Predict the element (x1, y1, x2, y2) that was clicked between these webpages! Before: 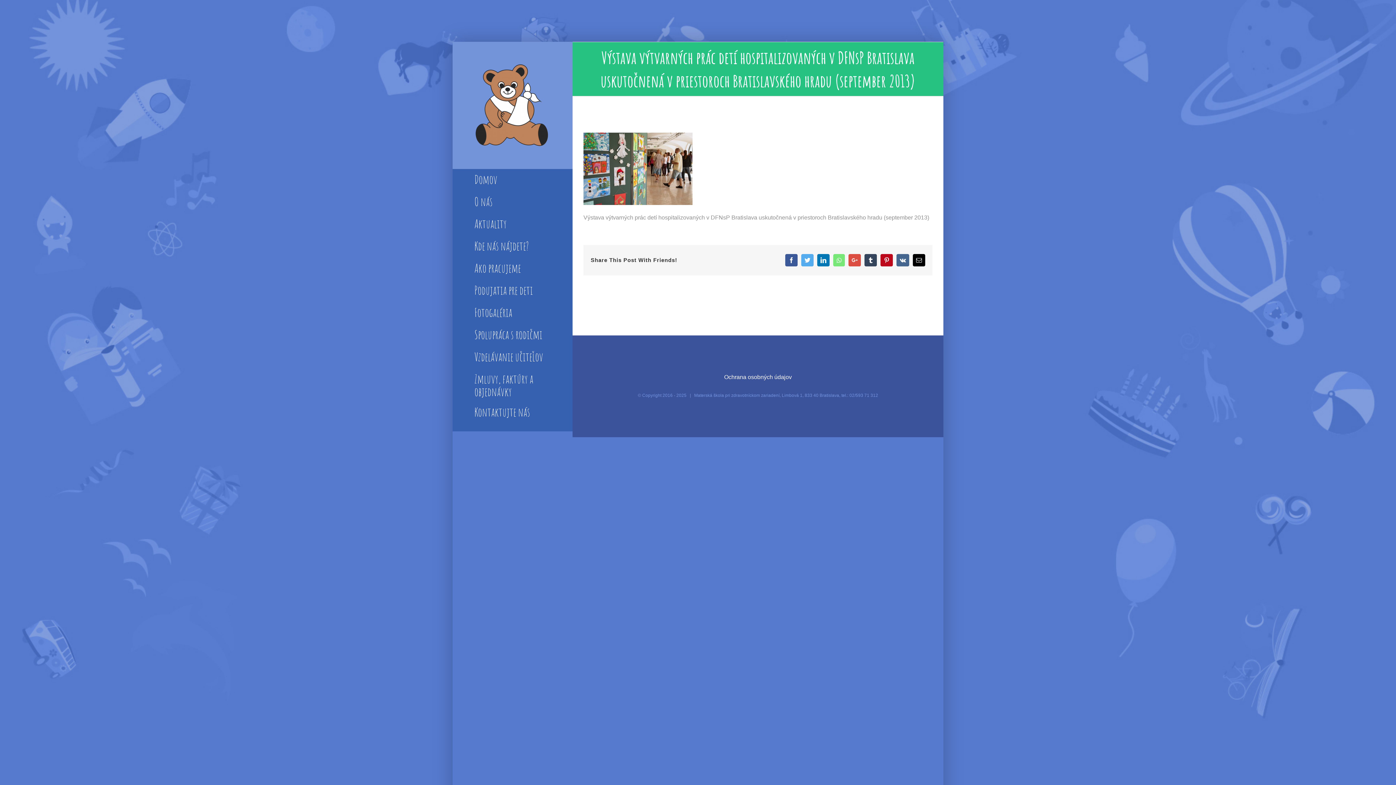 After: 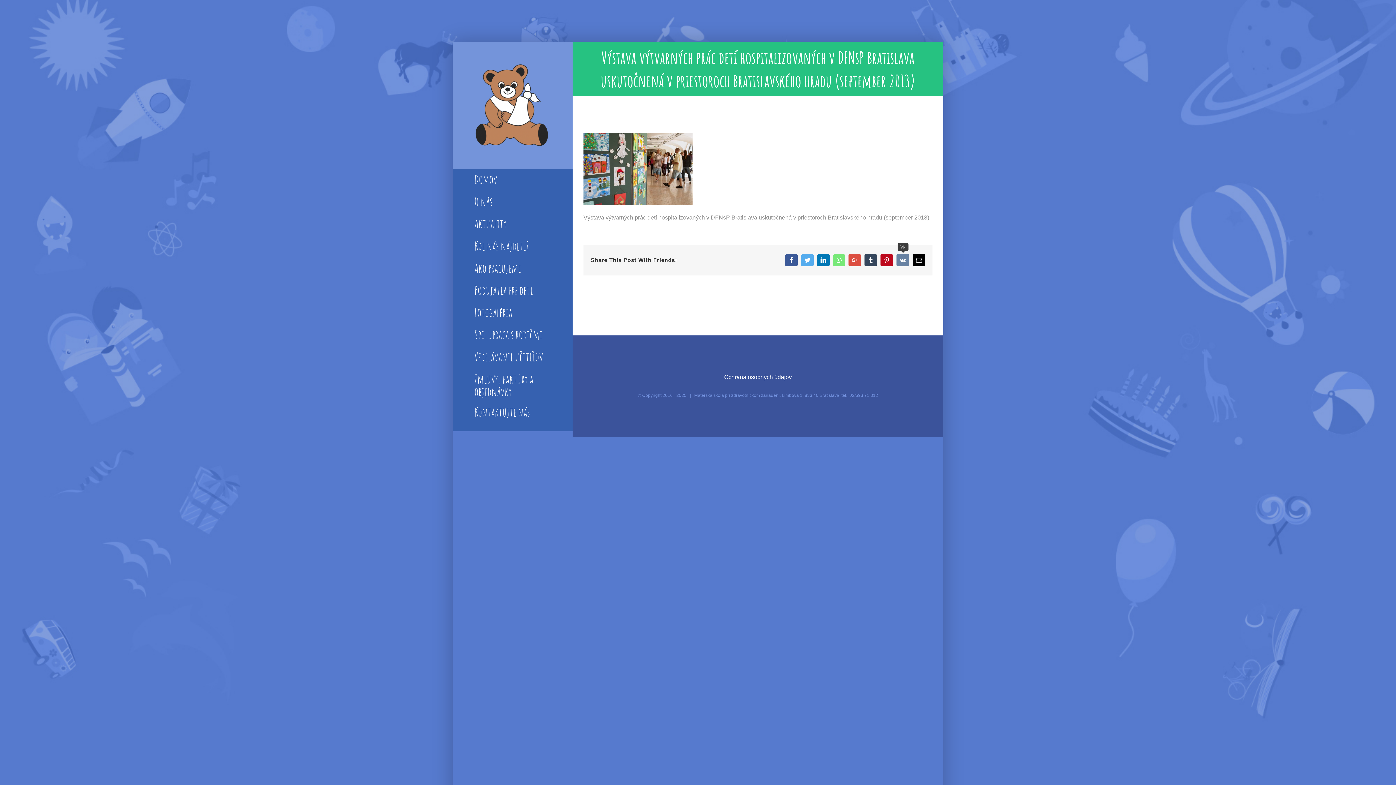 Action: bbox: (896, 254, 909, 266) label: Vk